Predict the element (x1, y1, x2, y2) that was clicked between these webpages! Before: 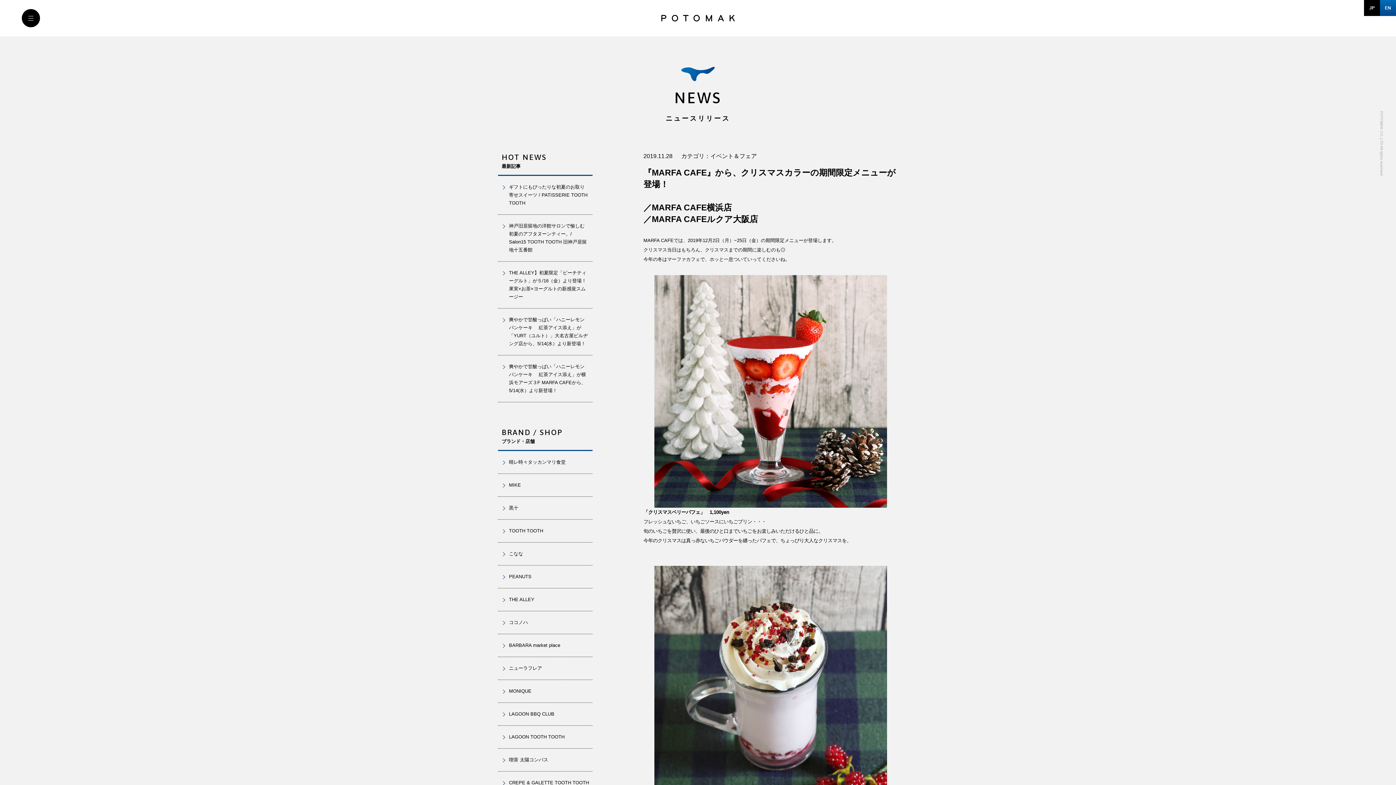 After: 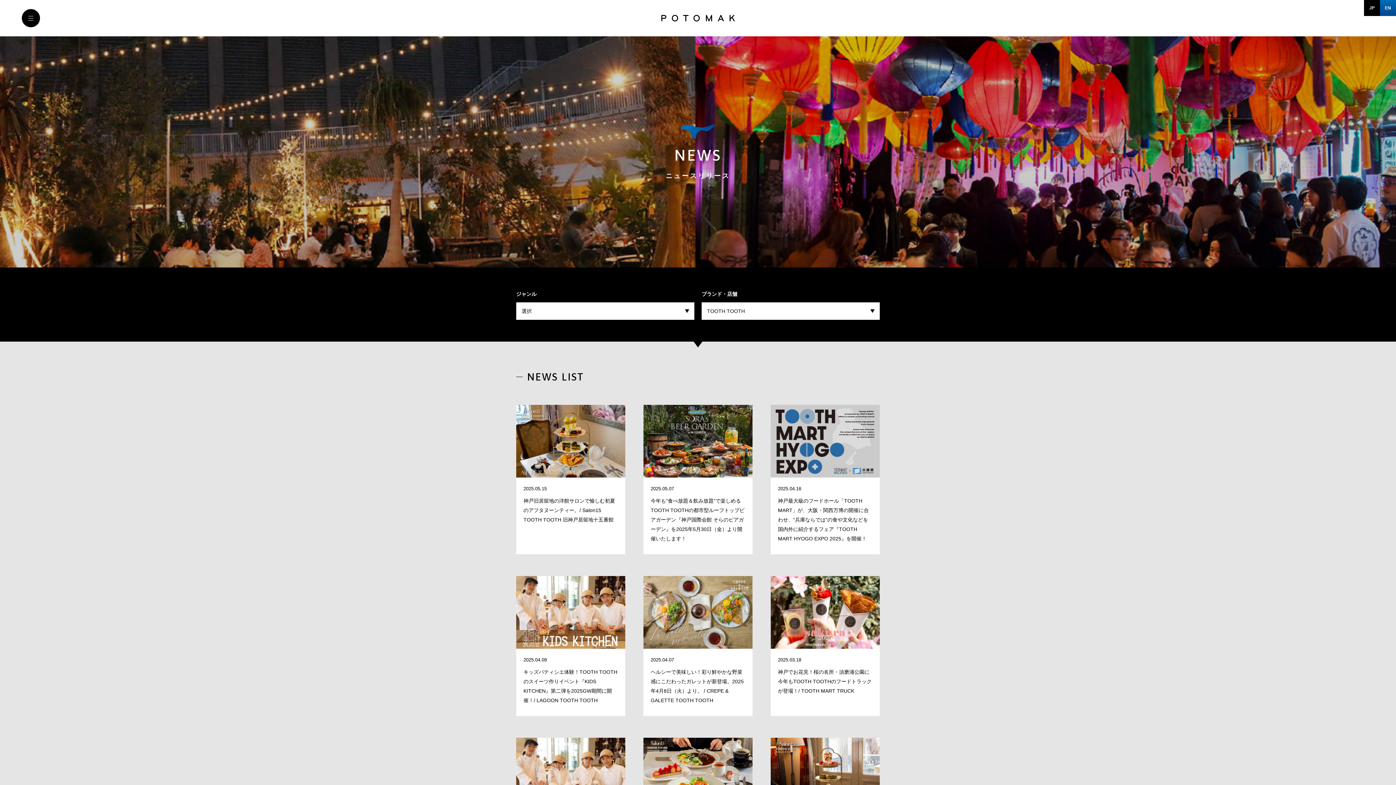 Action: label: TOOTH TOOTH bbox: (498, 520, 592, 542)